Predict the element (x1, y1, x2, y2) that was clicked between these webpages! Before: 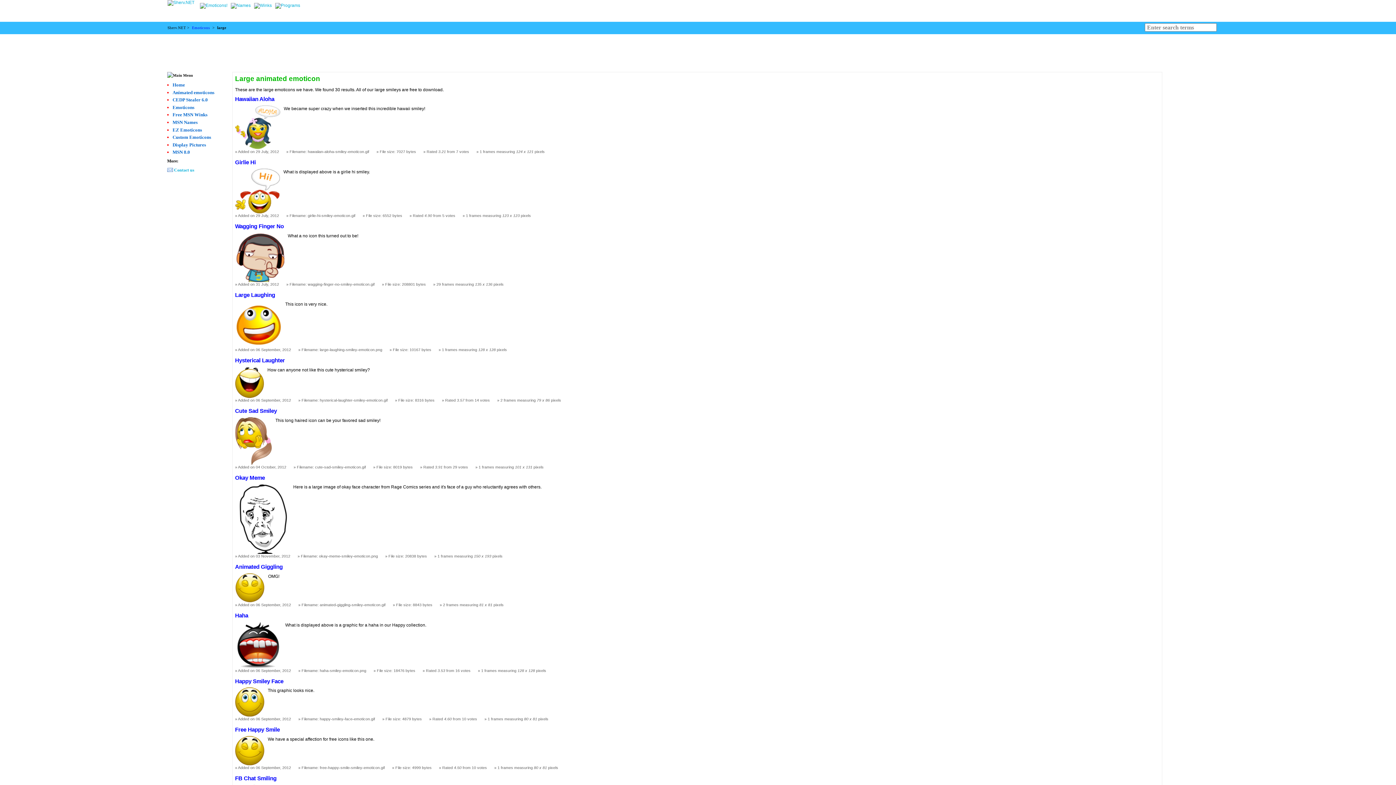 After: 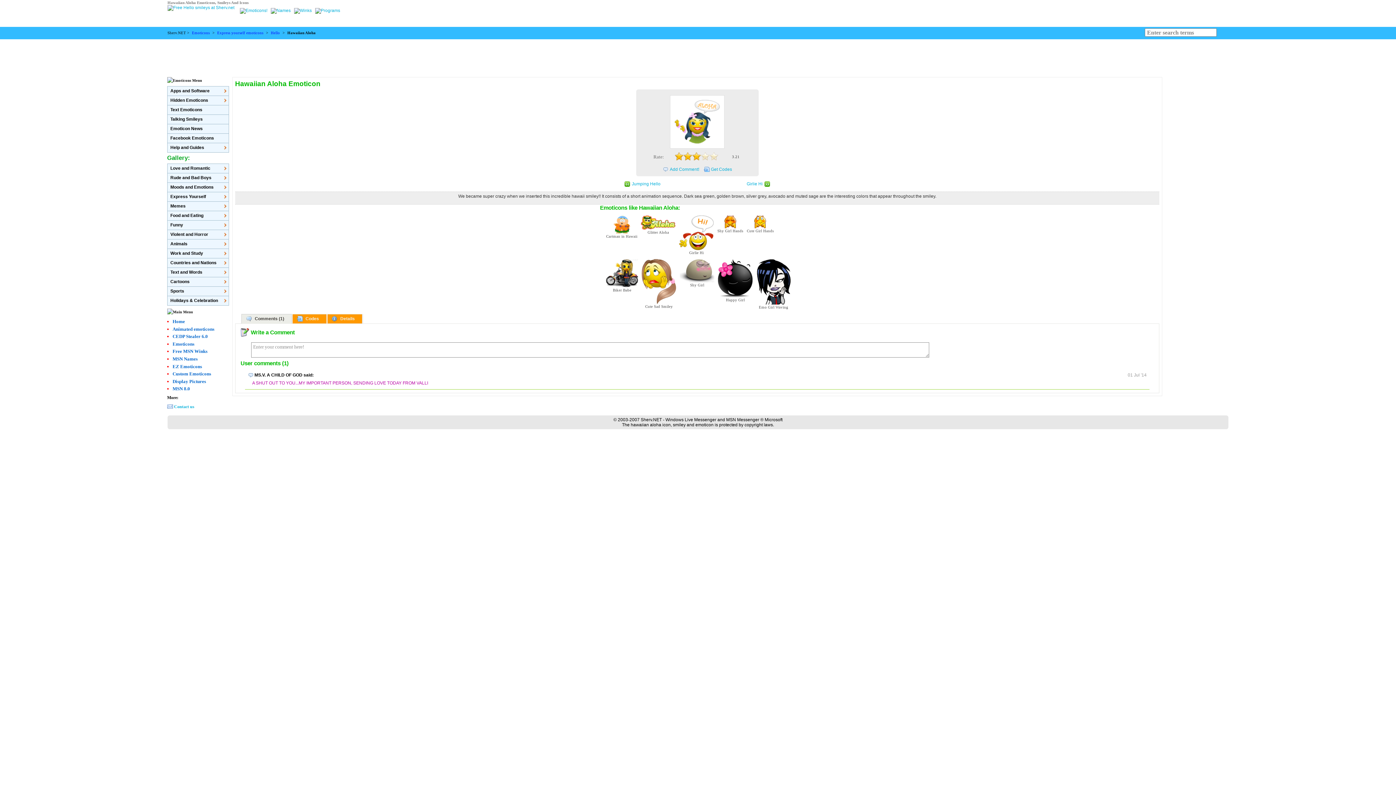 Action: bbox: (235, 96, 274, 102) label: Hawaiian Aloha